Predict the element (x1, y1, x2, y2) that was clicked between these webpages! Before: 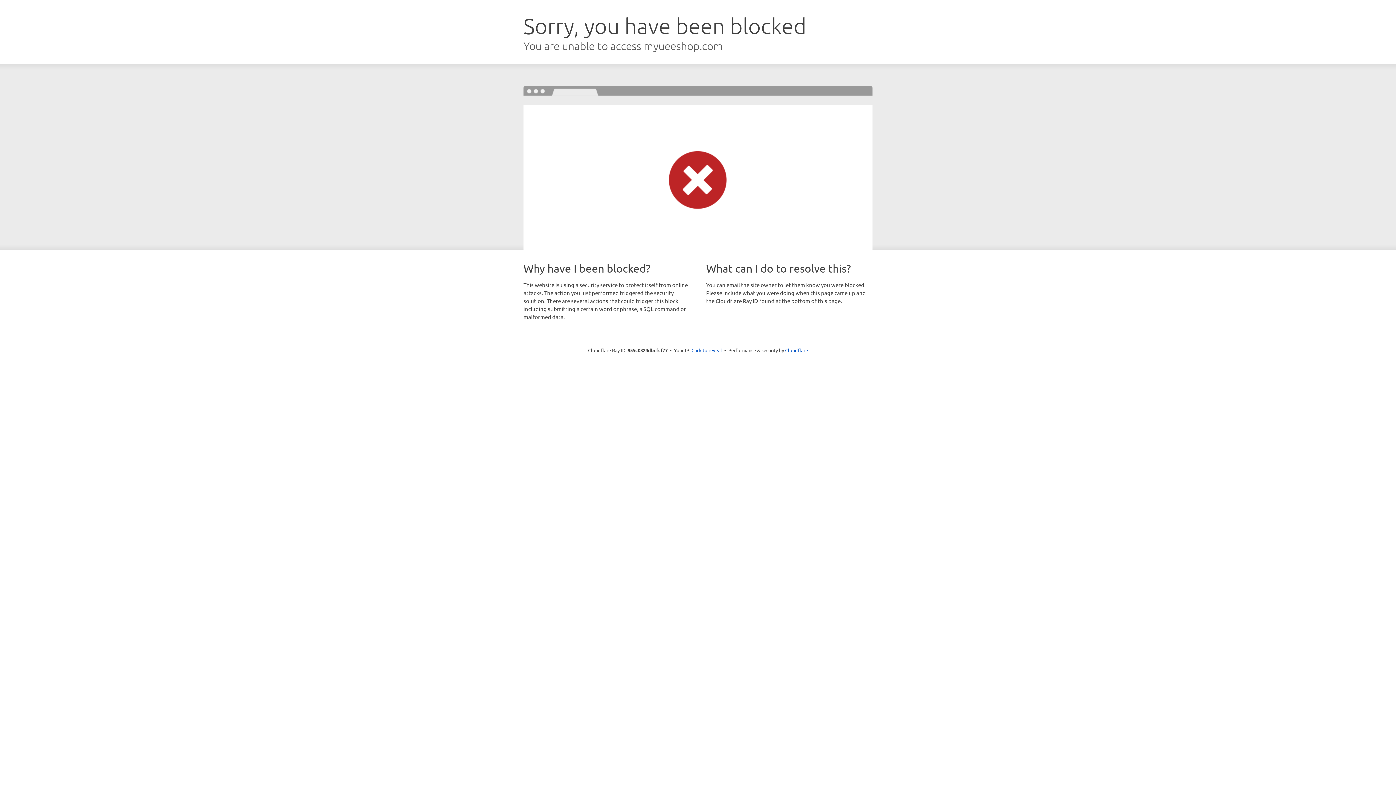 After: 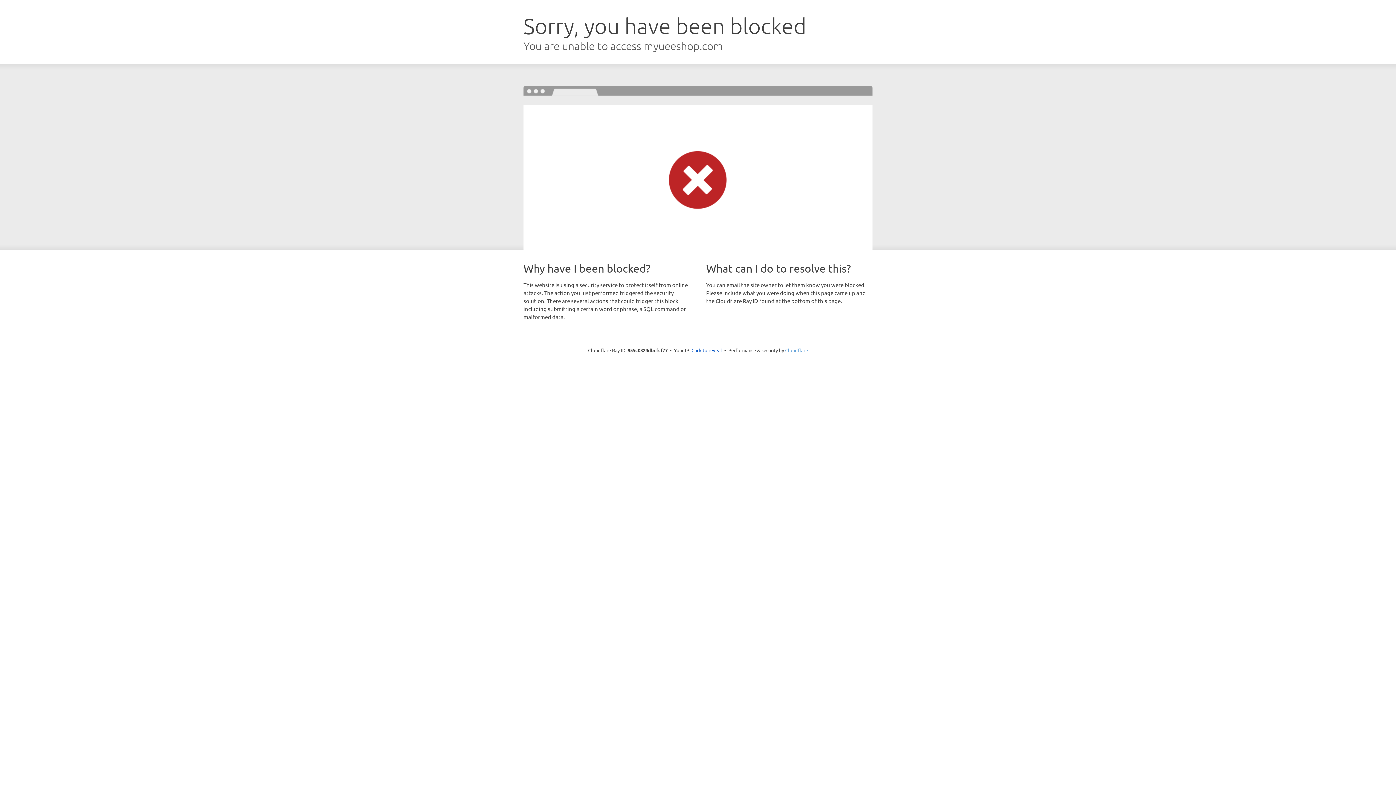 Action: label: Cloudflare bbox: (785, 347, 808, 353)